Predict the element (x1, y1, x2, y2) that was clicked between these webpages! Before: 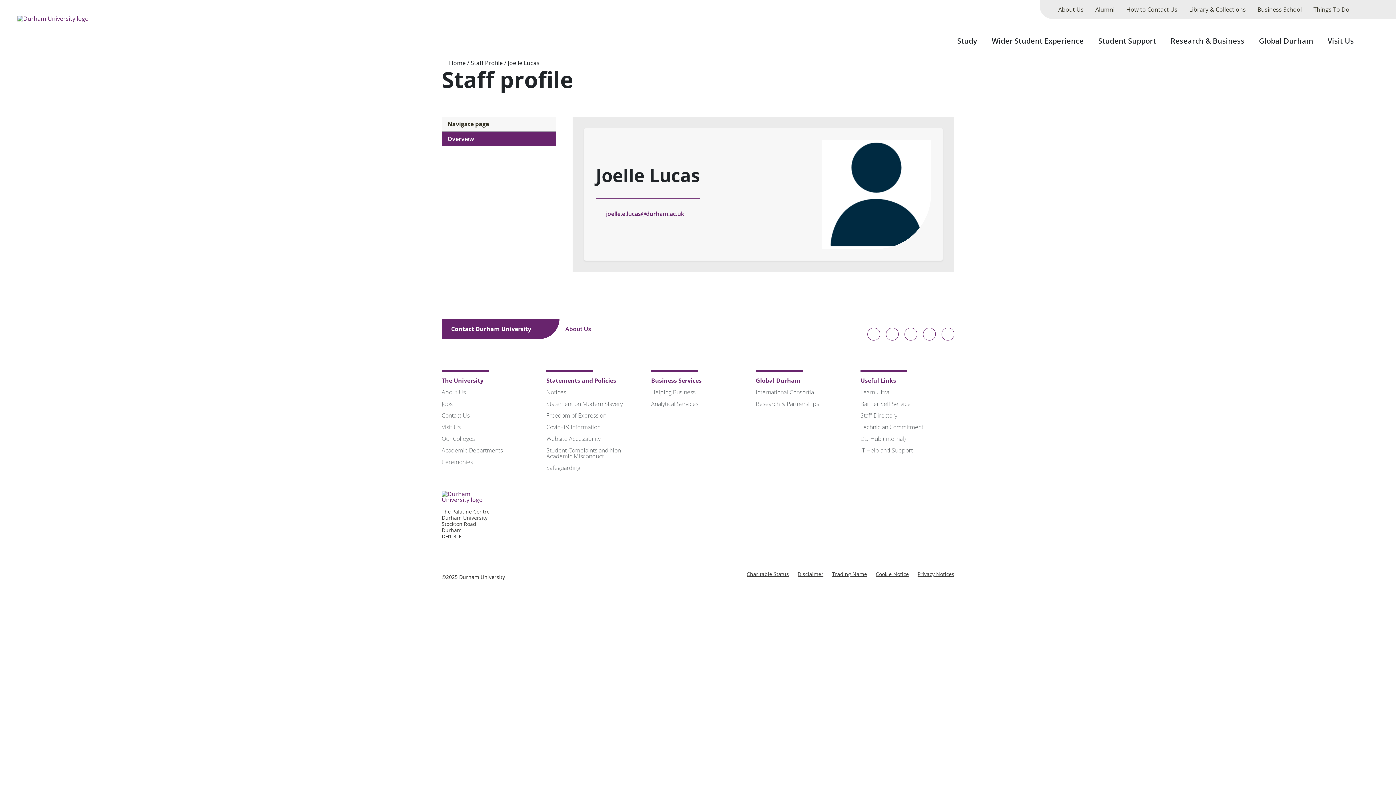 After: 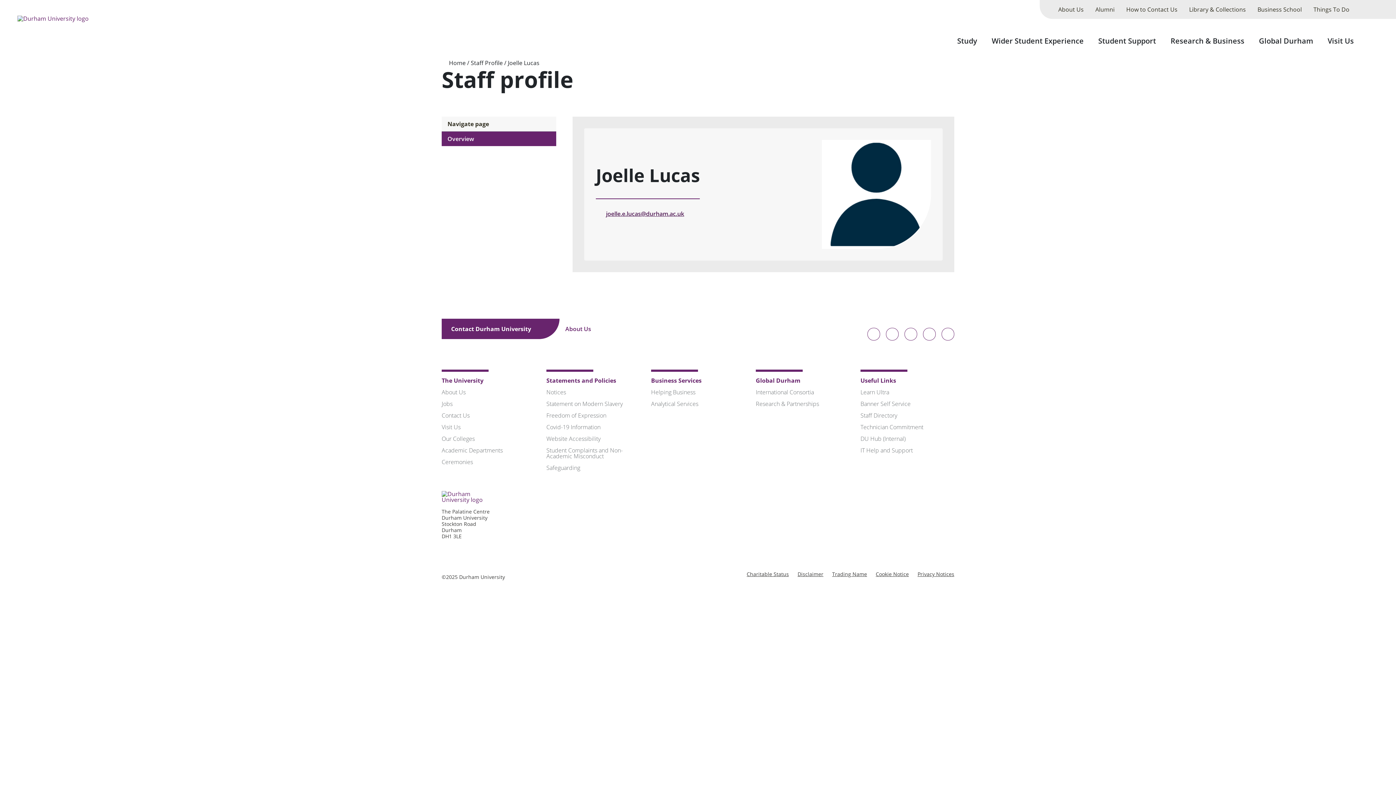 Action: label: joelle.e.lucas@durham.ac.uk bbox: (606, 209, 684, 217)